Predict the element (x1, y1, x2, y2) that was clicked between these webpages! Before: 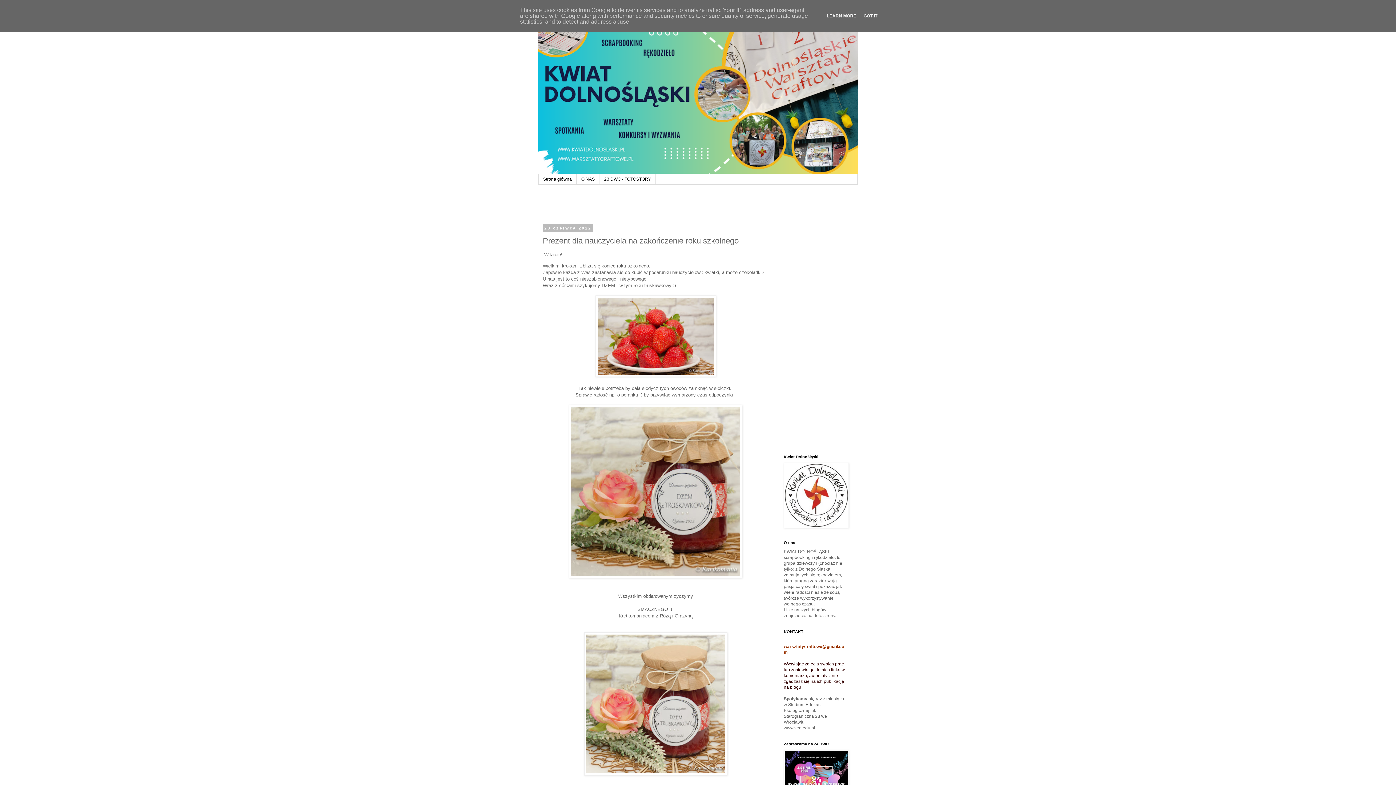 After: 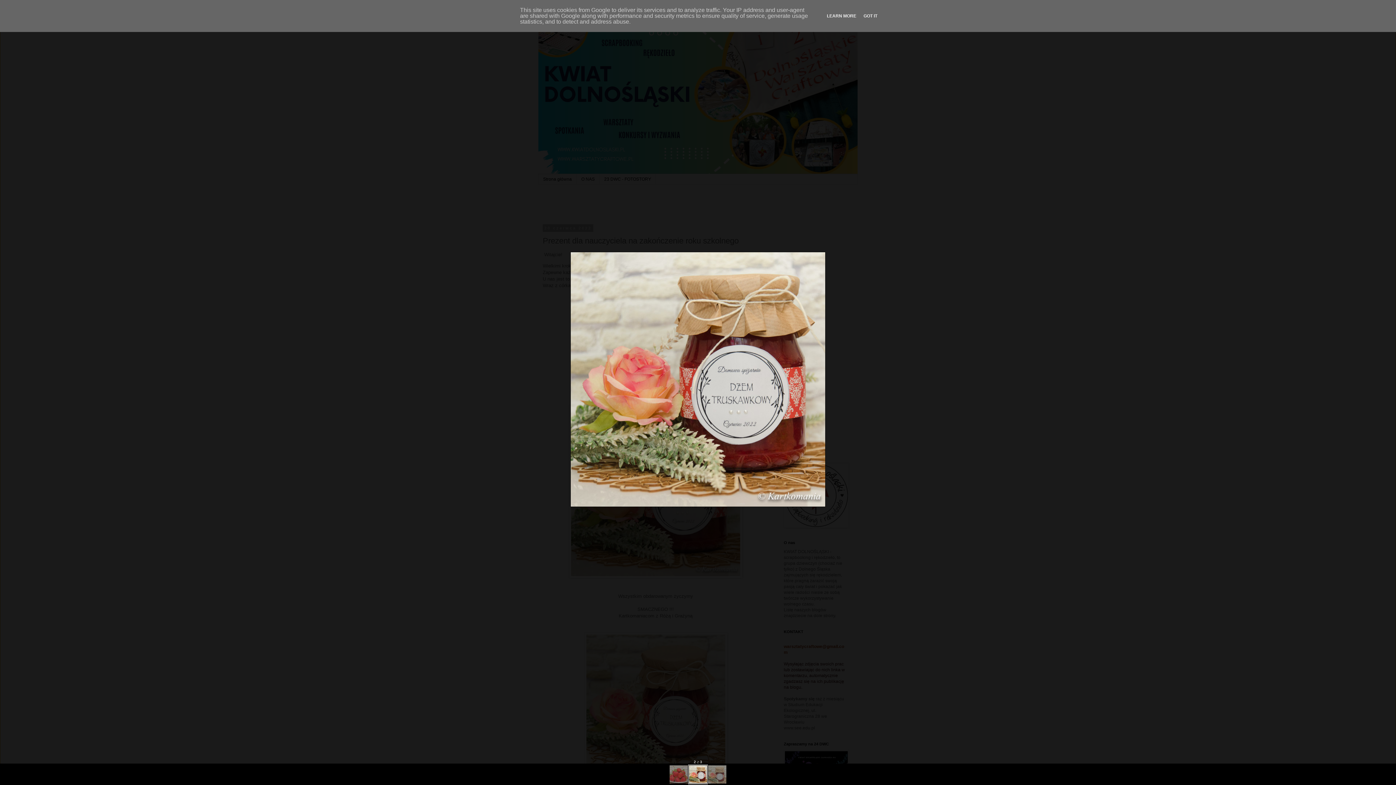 Action: bbox: (569, 574, 742, 579)